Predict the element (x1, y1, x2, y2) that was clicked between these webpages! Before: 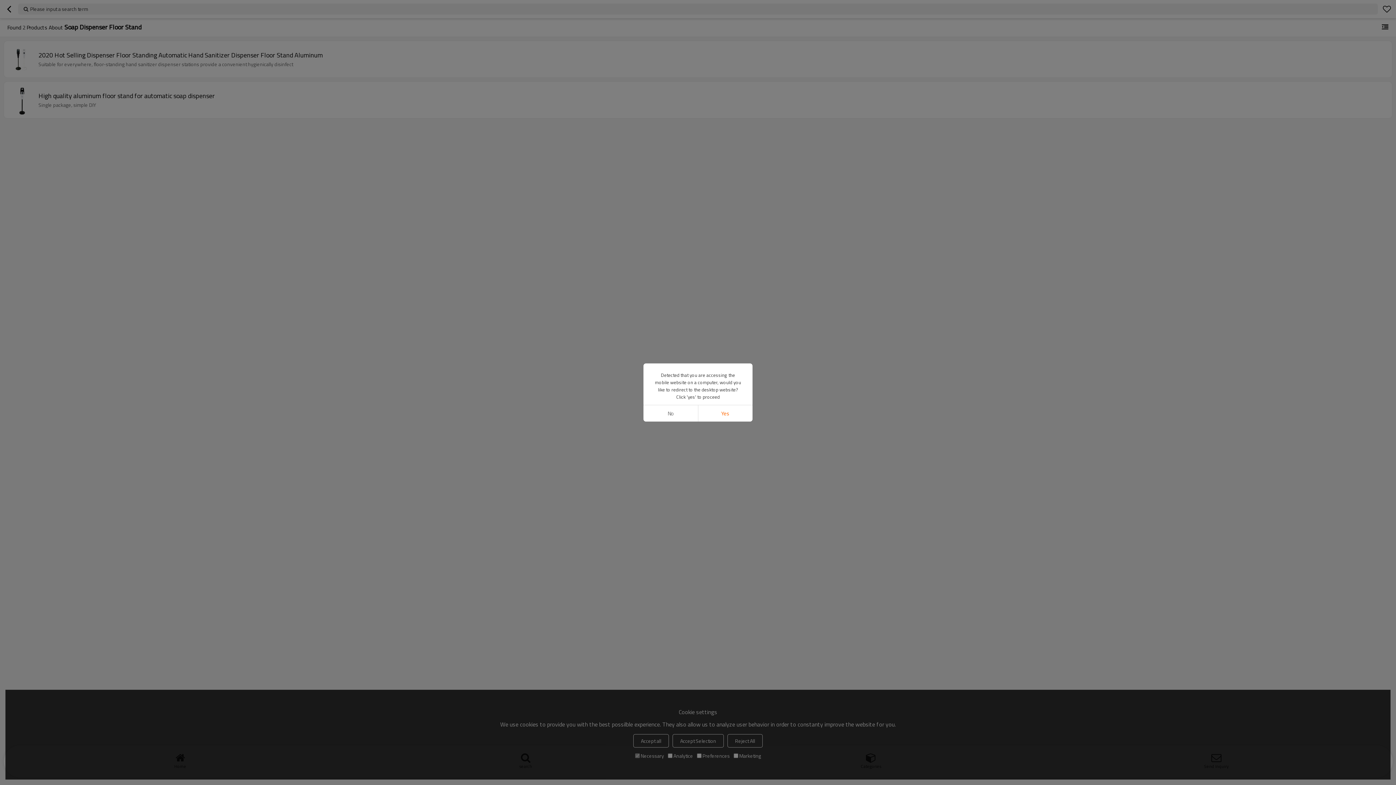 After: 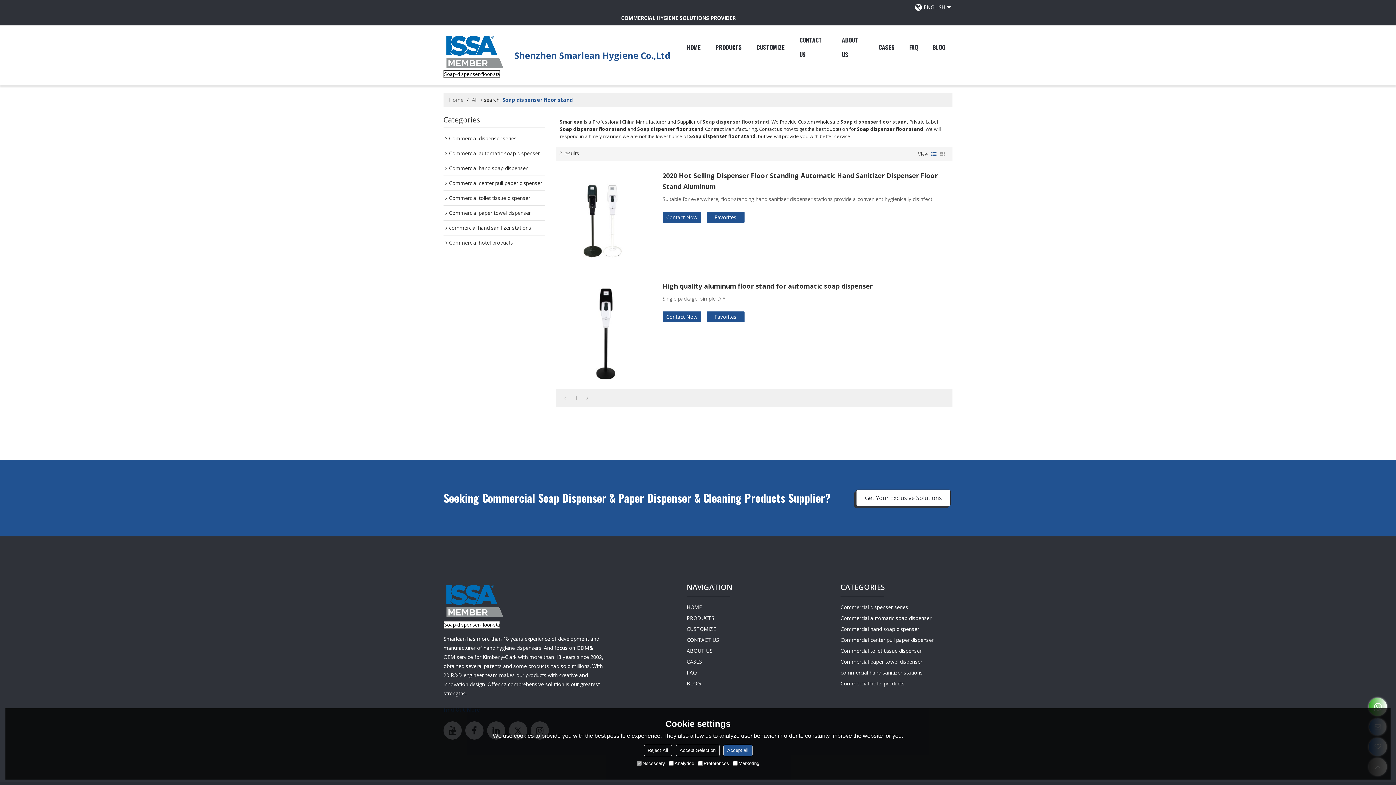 Action: label: Yes bbox: (698, 405, 752, 421)